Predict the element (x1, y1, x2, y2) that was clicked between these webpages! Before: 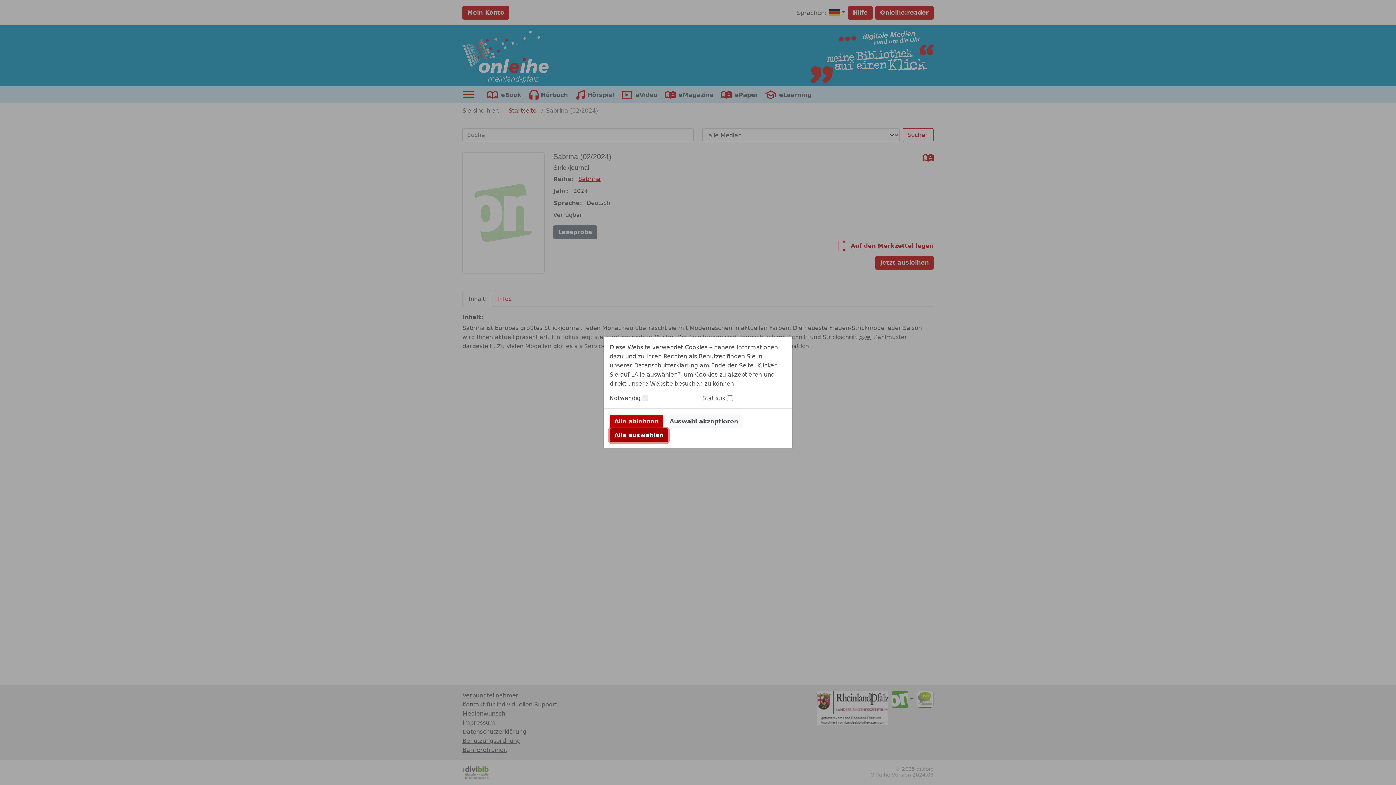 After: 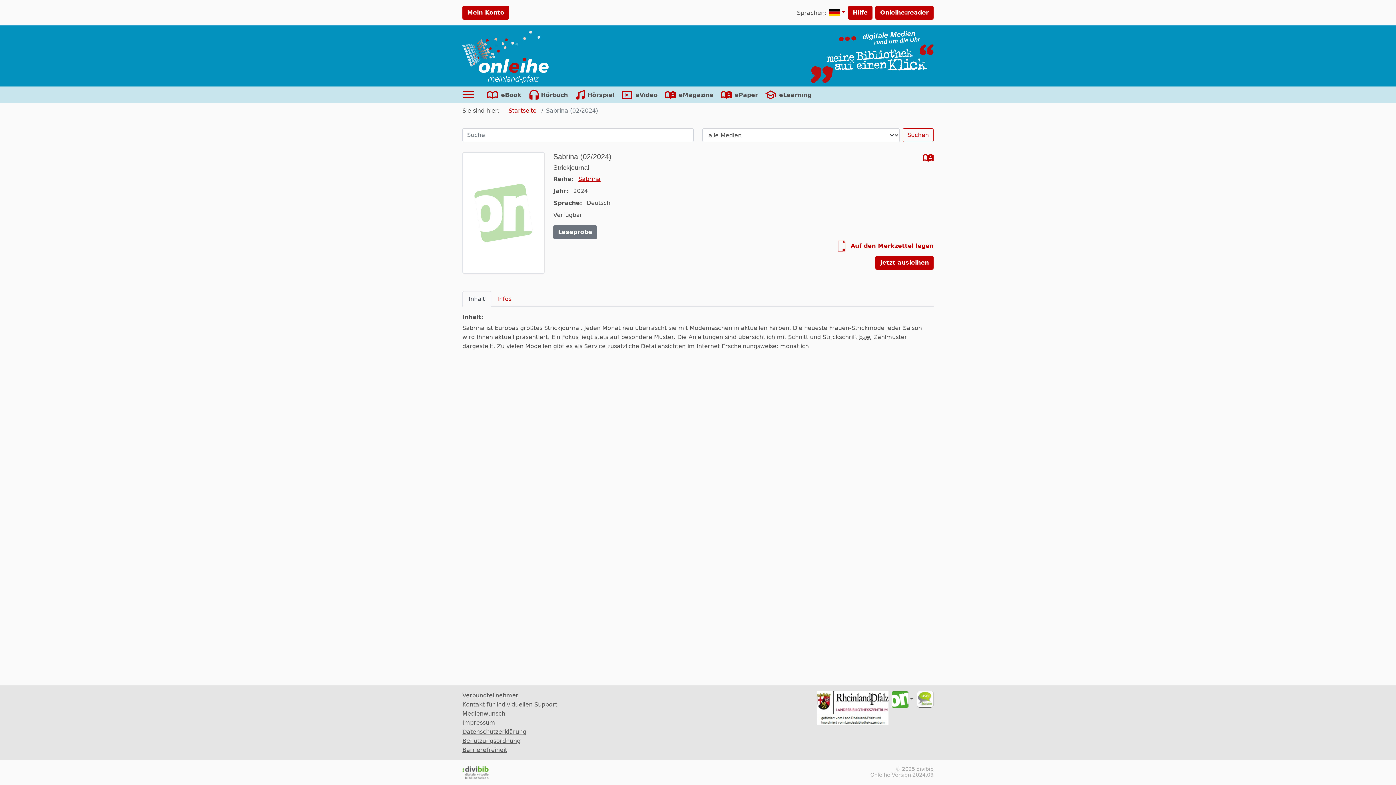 Action: label: Auswahl akzeptieren bbox: (665, 414, 742, 428)